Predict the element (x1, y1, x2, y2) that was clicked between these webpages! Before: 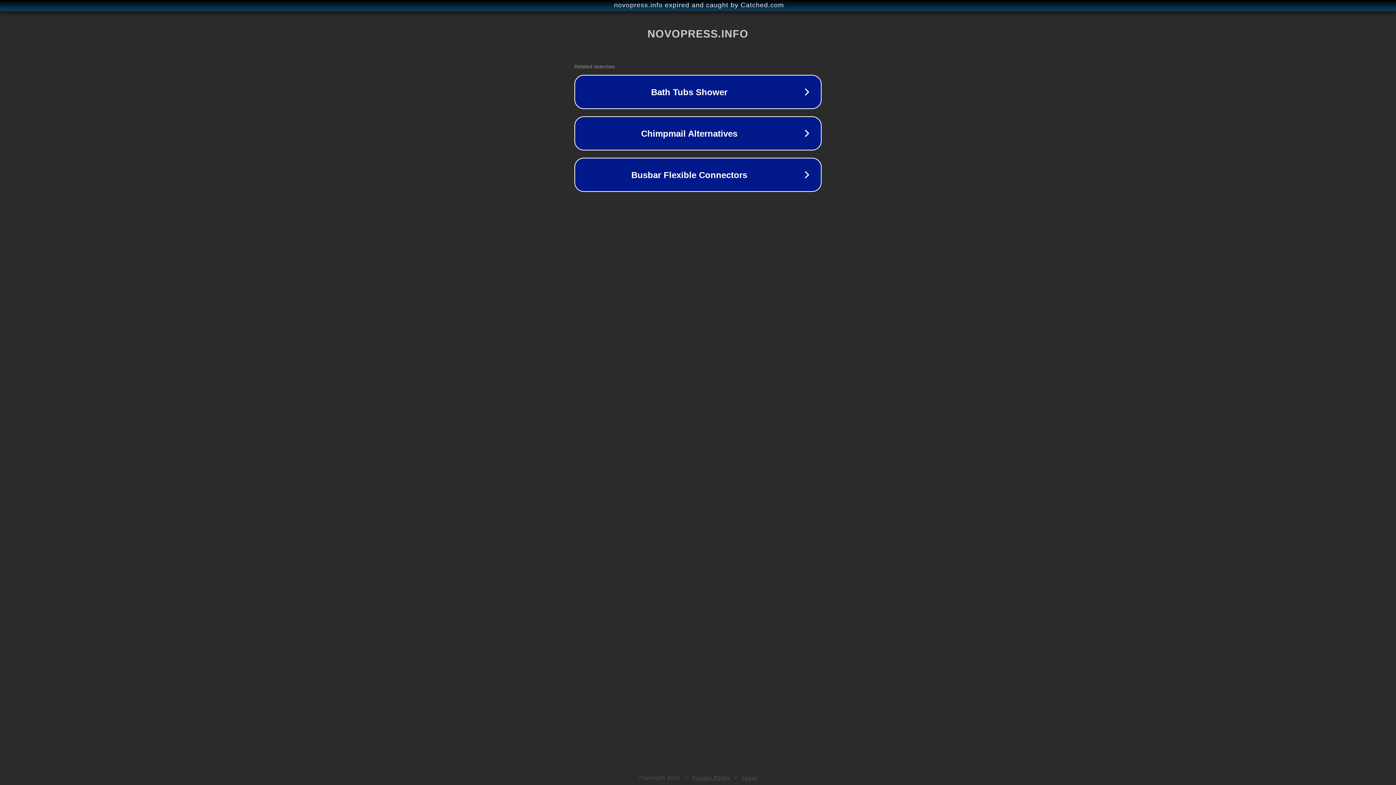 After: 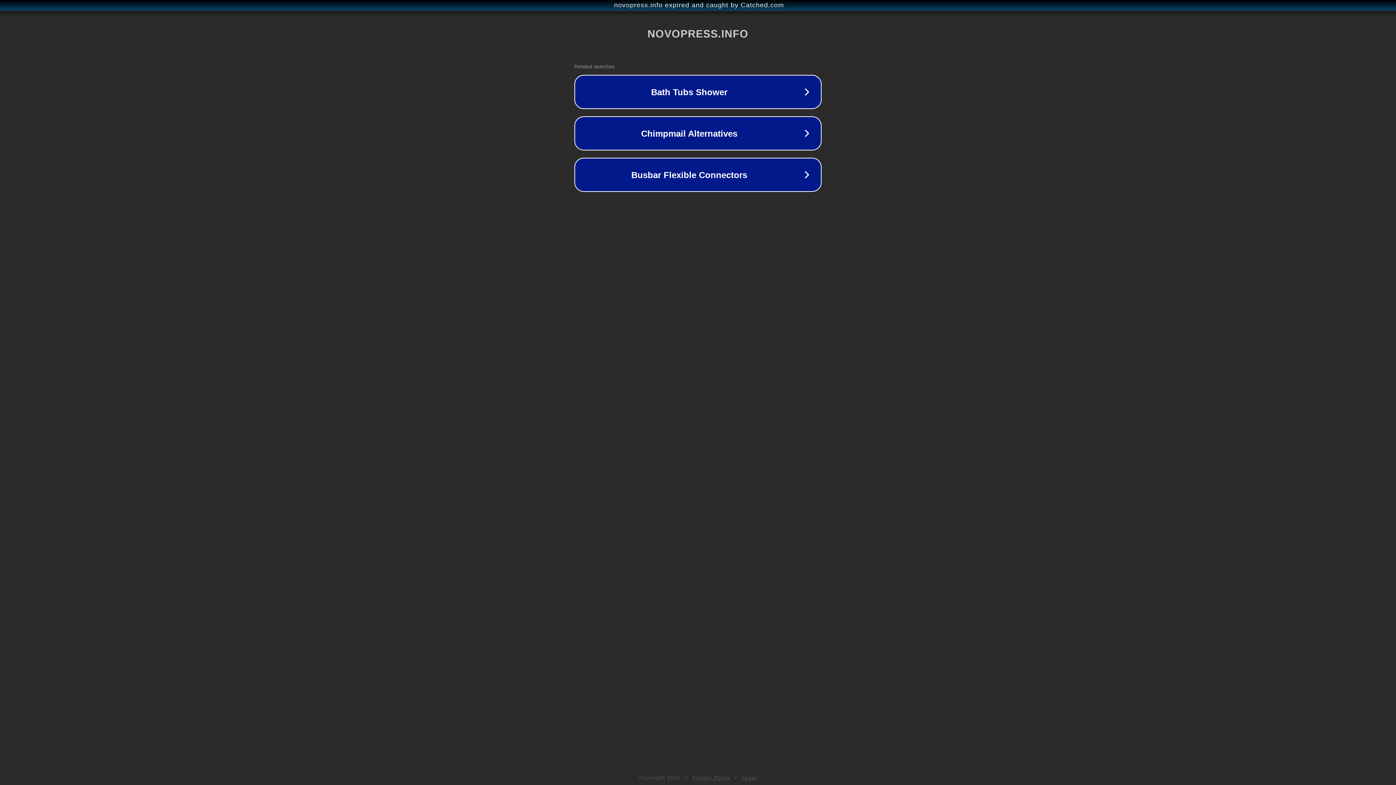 Action: bbox: (742, 775, 757, 781) label: Legal